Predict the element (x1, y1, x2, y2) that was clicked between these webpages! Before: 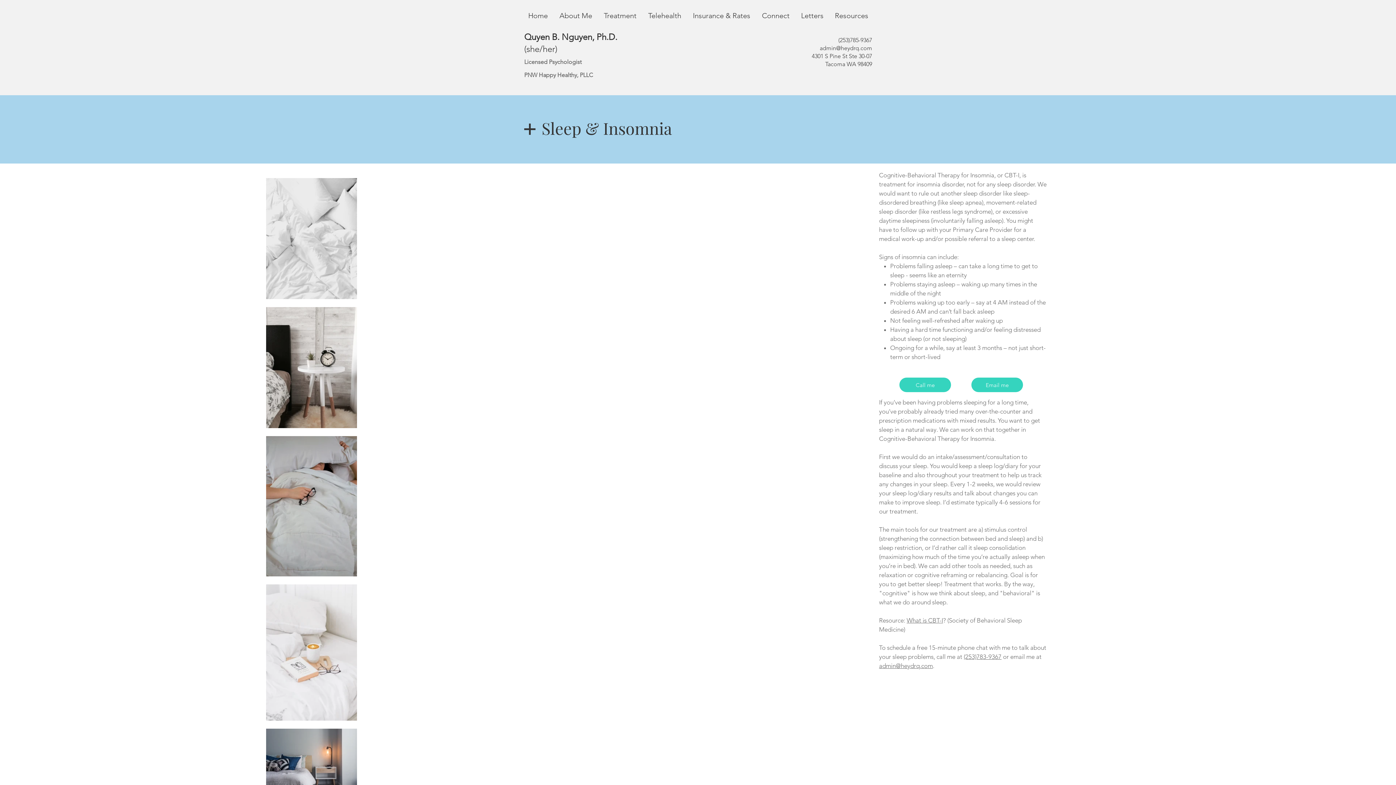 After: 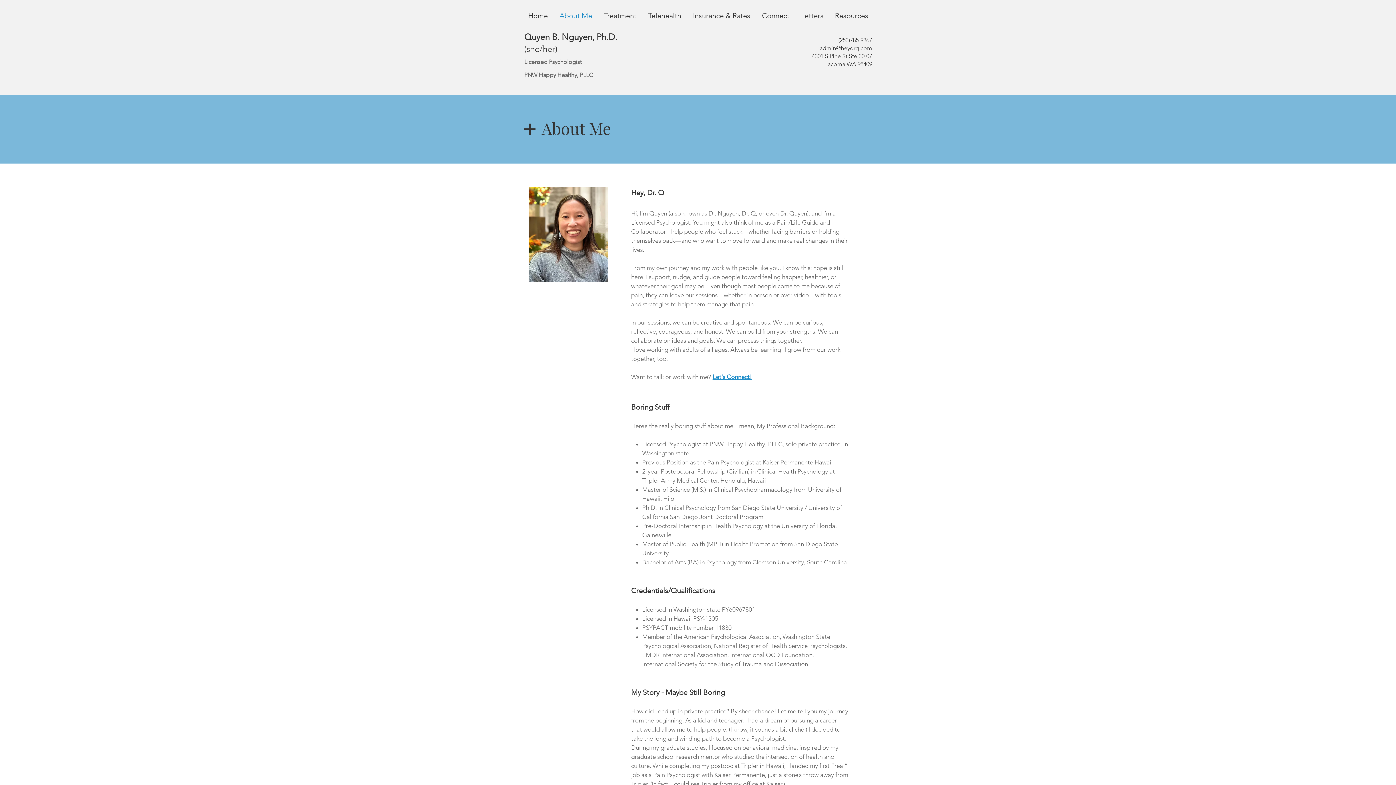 Action: bbox: (553, 9, 598, 22) label: About Me